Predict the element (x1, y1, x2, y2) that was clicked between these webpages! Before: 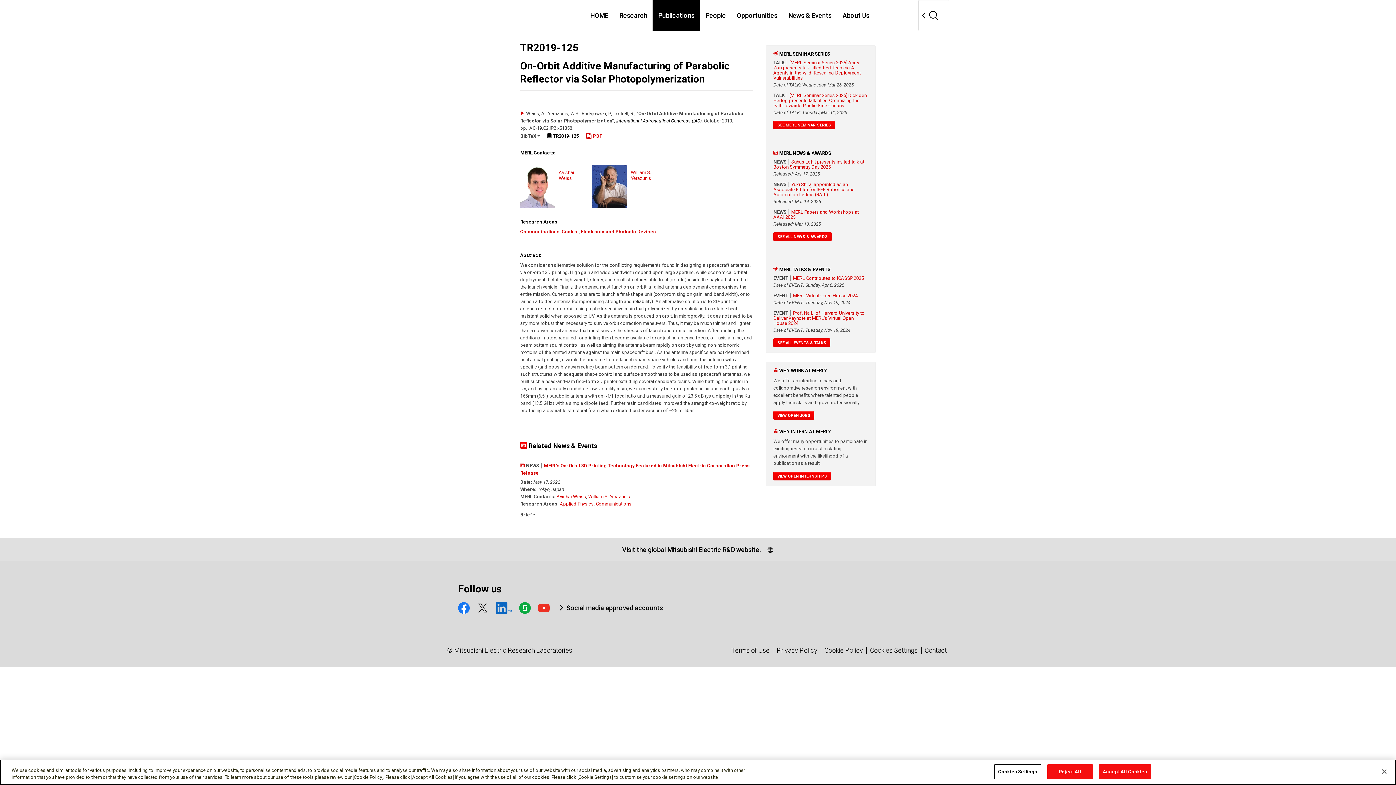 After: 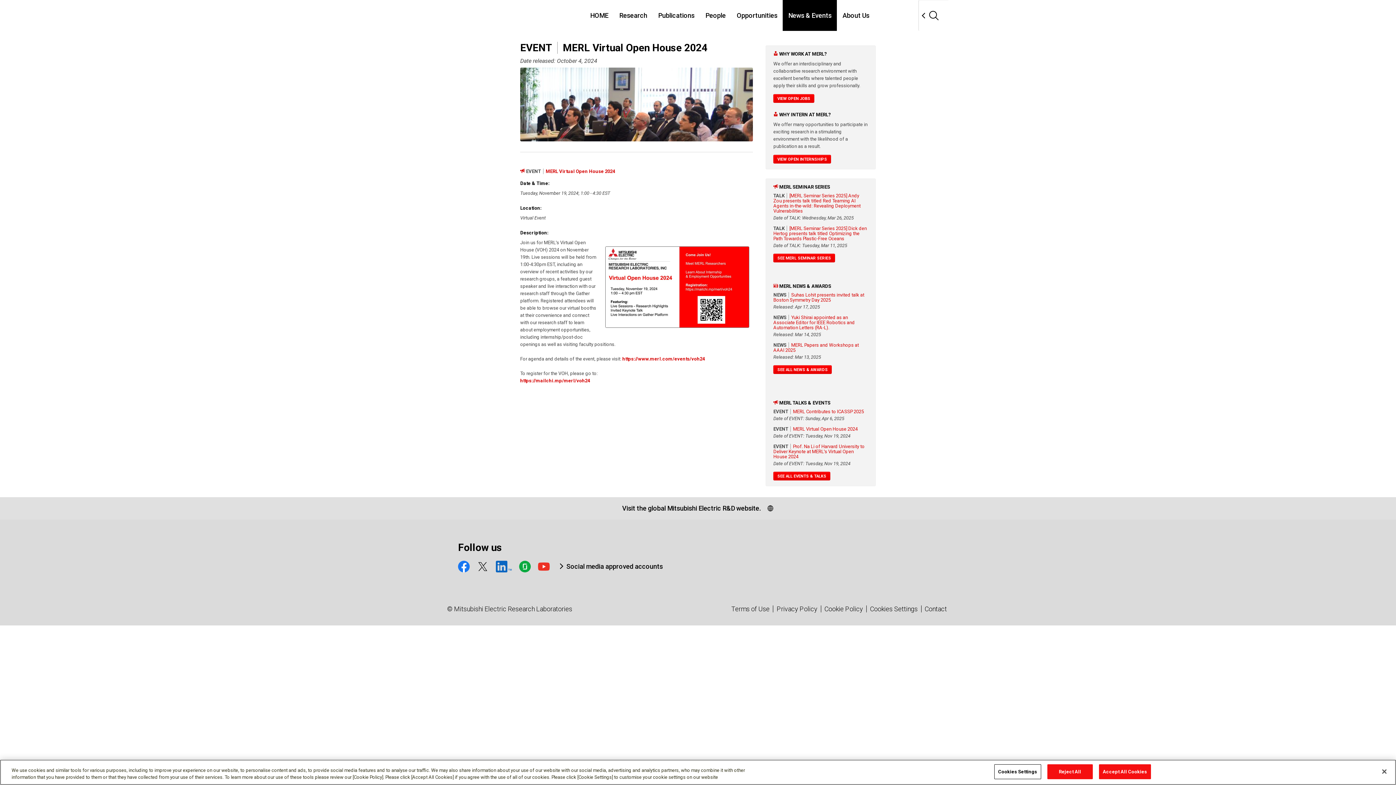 Action: bbox: (793, 293, 857, 298) label: MERL Virtual Open House 2024